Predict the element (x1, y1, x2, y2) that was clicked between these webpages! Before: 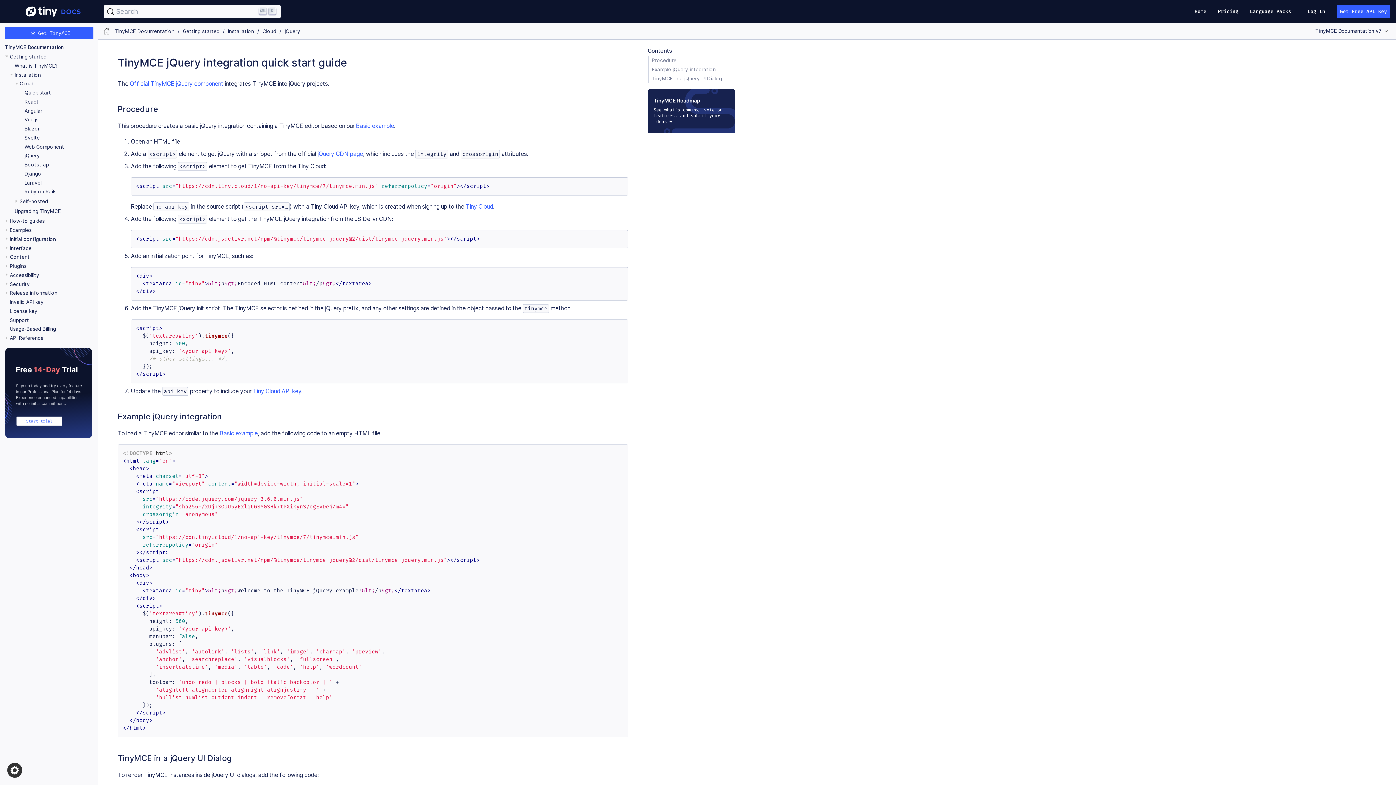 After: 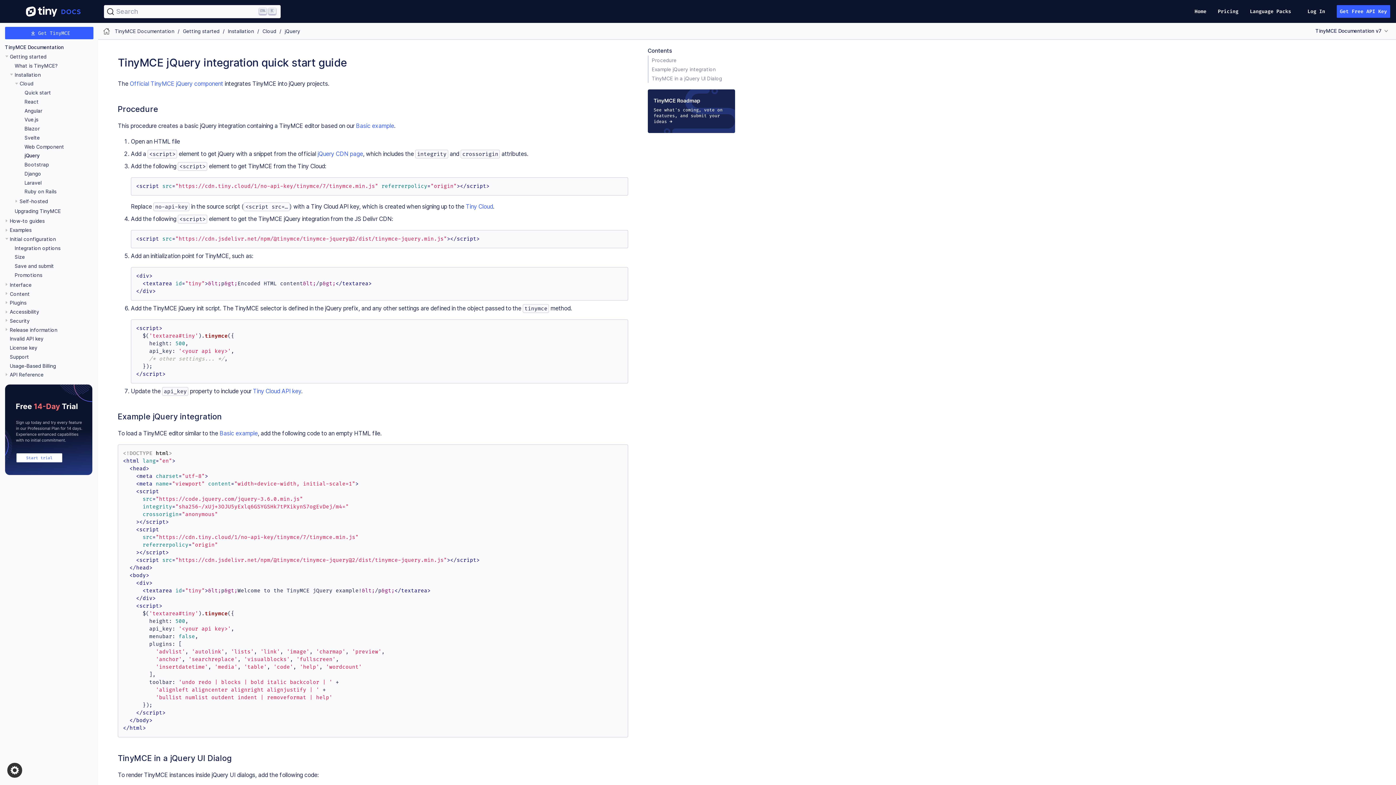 Action: bbox: (3, 235, 9, 242)